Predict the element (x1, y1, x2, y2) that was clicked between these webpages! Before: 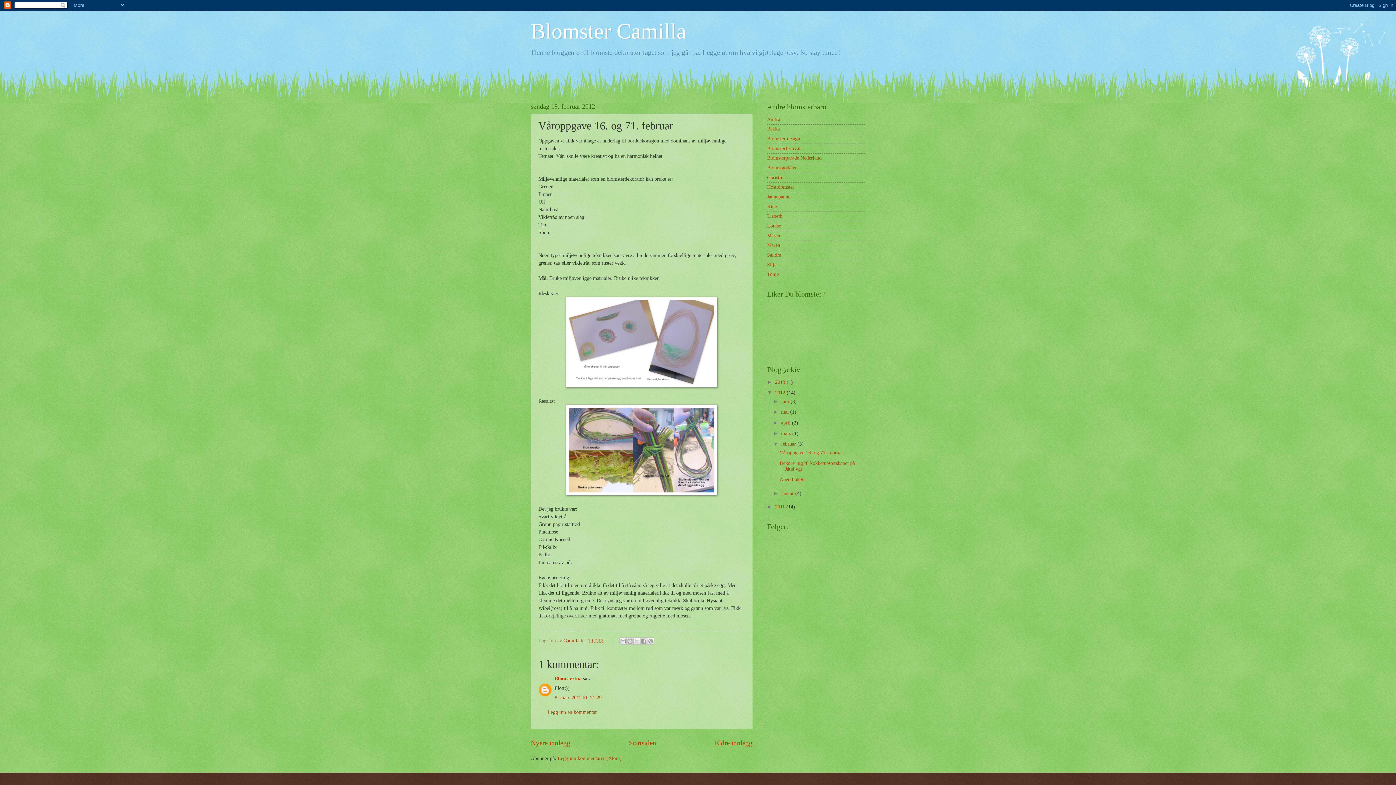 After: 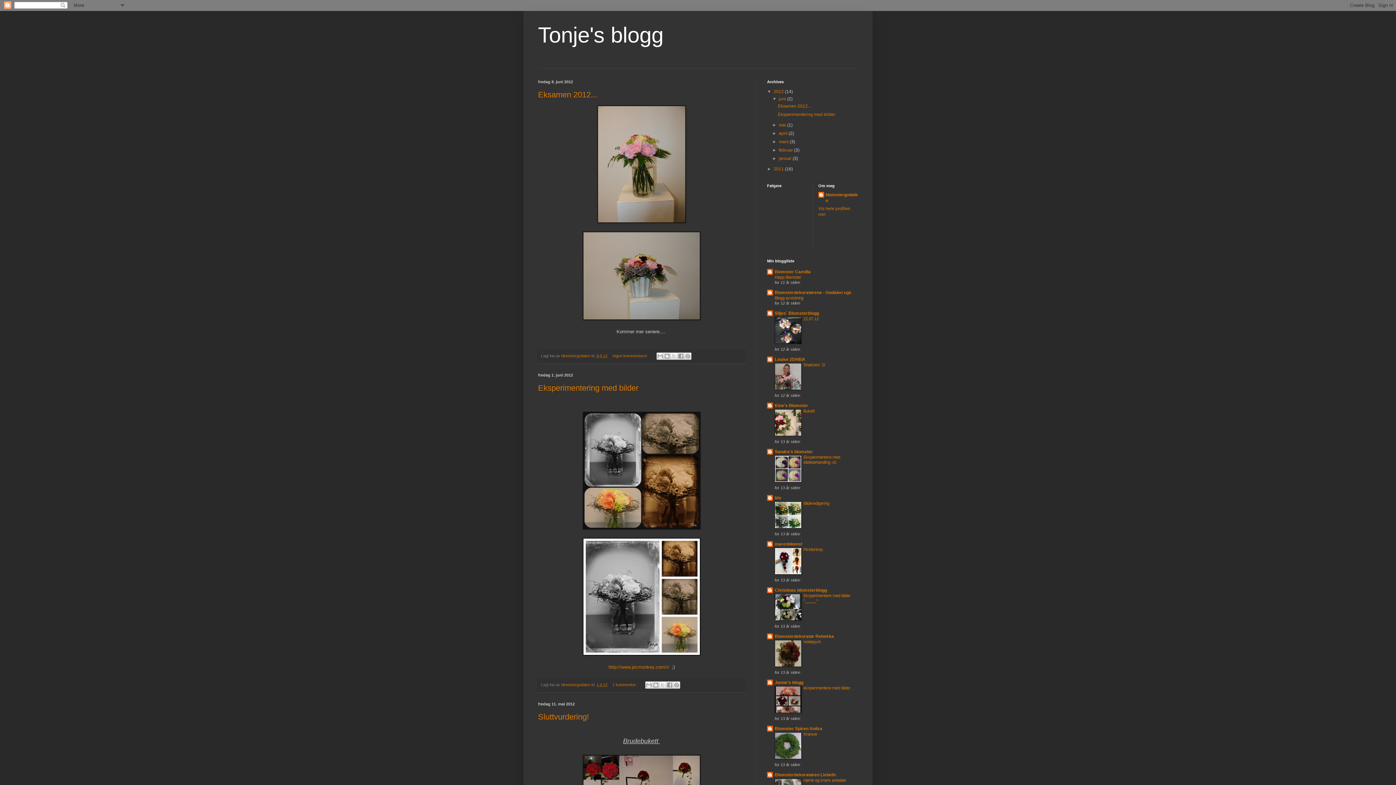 Action: bbox: (767, 271, 778, 277) label: Tonje